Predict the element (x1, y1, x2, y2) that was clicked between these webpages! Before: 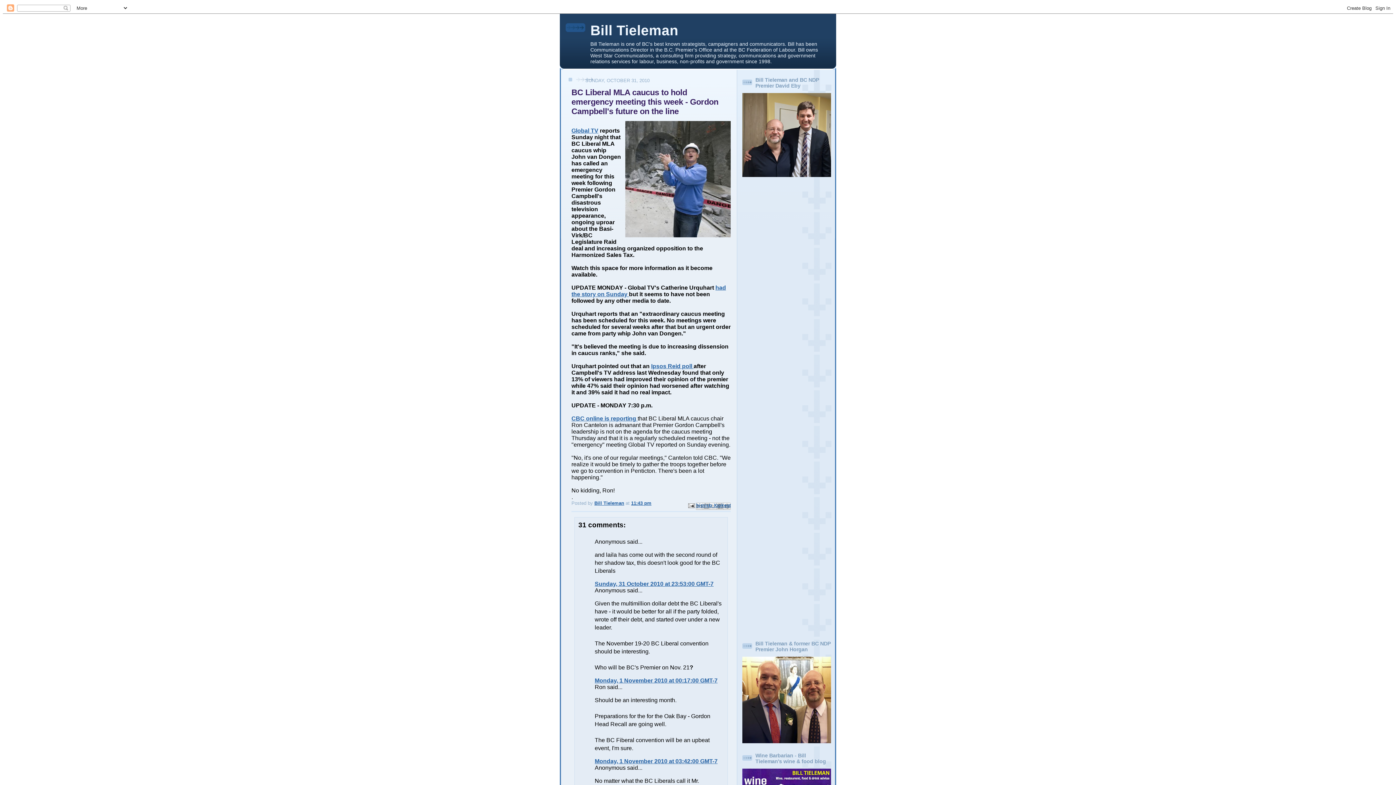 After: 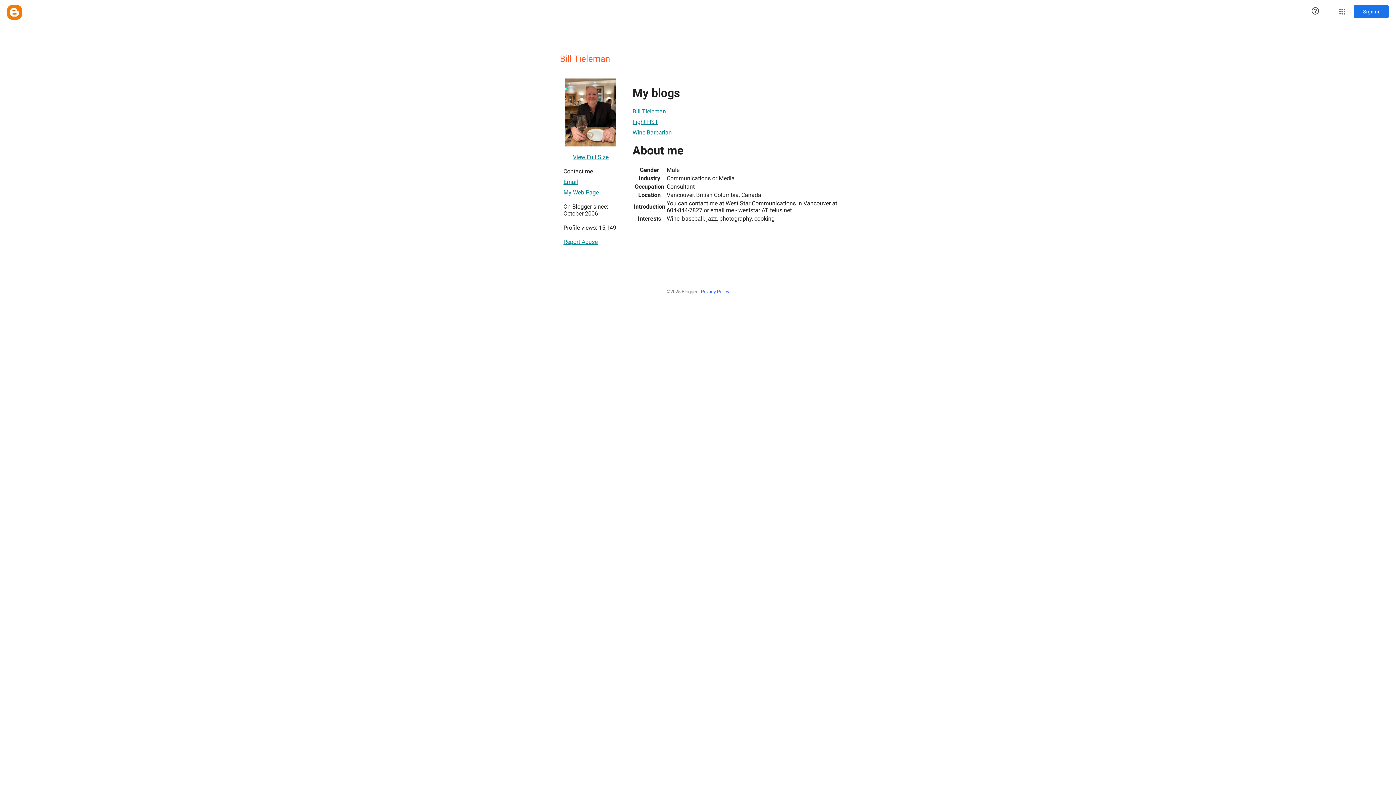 Action: label: Bill Tieleman bbox: (594, 500, 624, 506)